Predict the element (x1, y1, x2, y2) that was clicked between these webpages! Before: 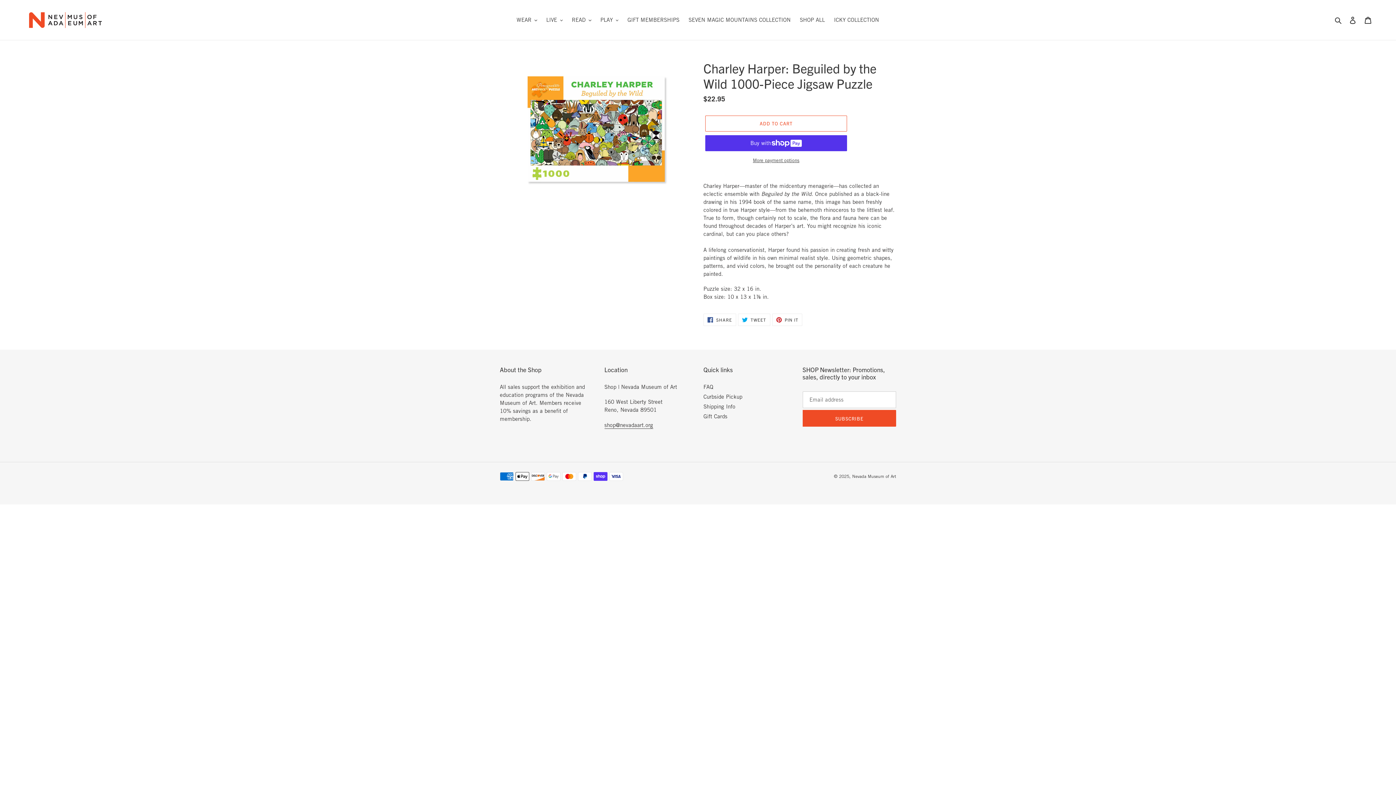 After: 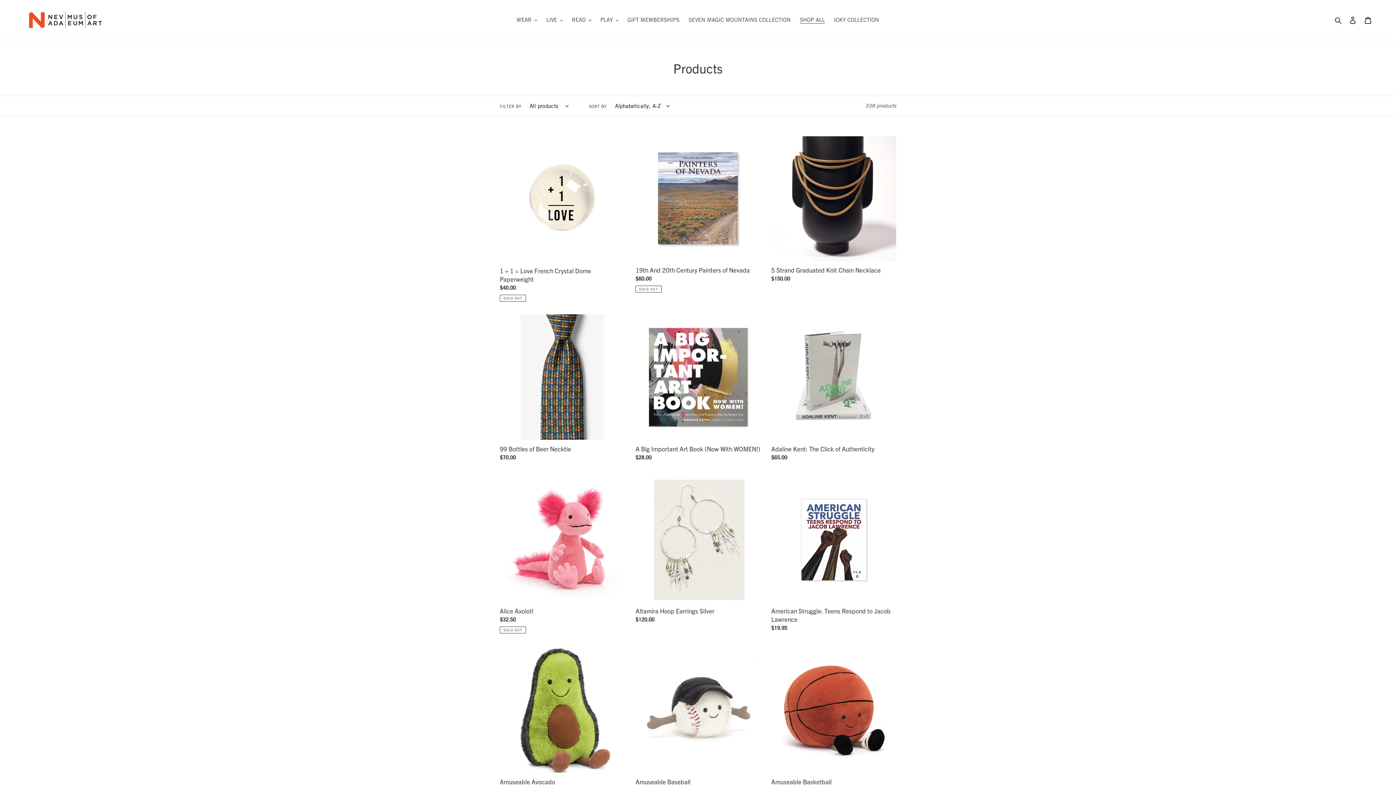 Action: label: SHOP ALL bbox: (796, 14, 828, 25)